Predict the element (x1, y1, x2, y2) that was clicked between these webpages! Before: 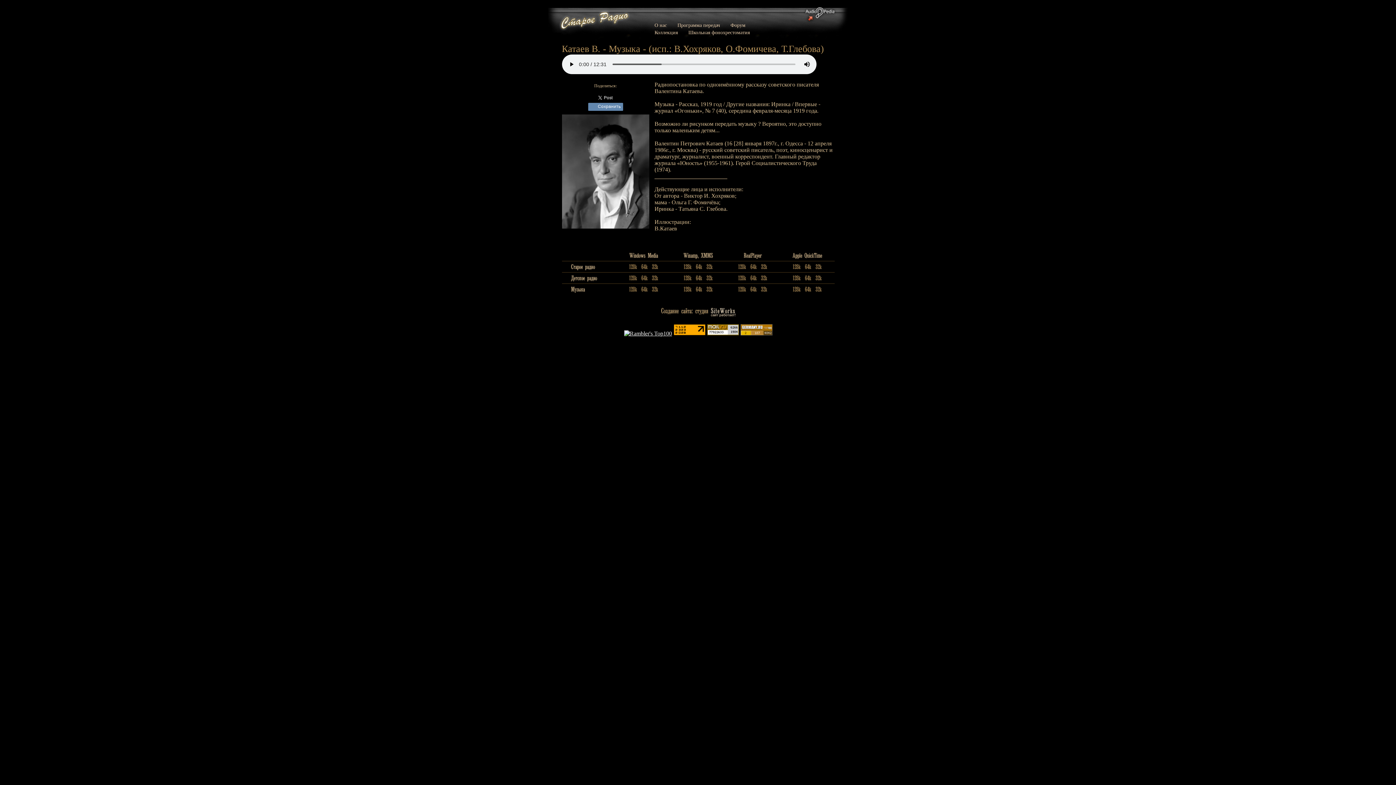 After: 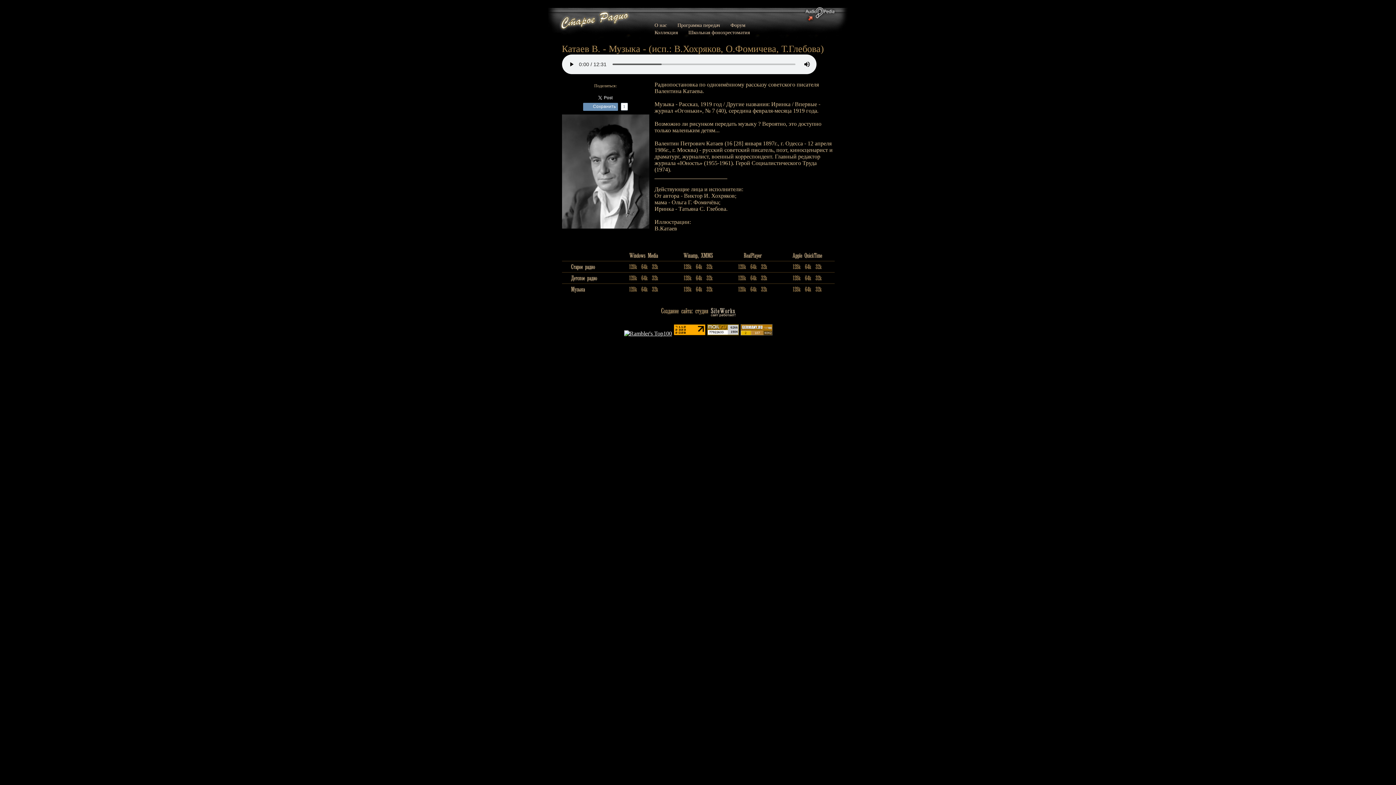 Action: label: Сохранить bbox: (598, 102, 623, 110)